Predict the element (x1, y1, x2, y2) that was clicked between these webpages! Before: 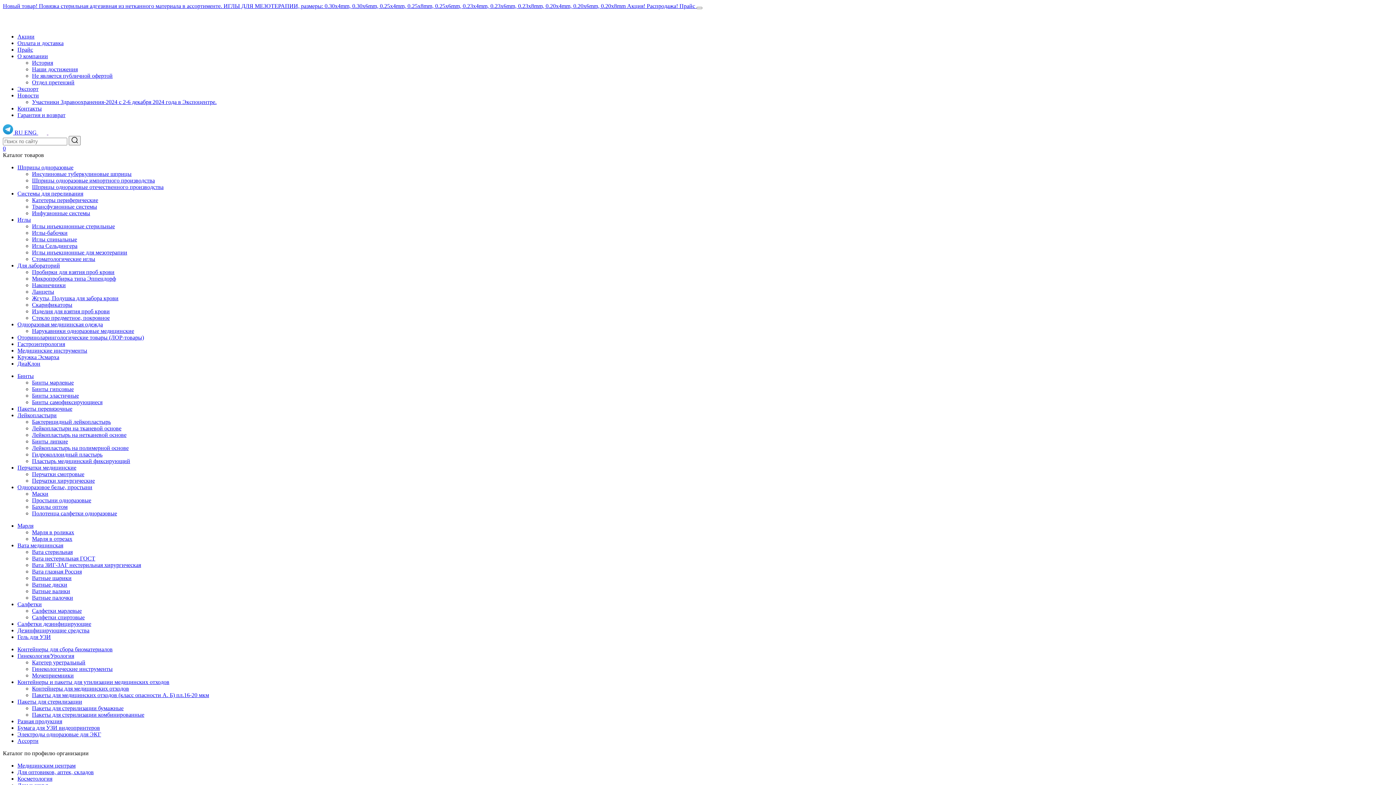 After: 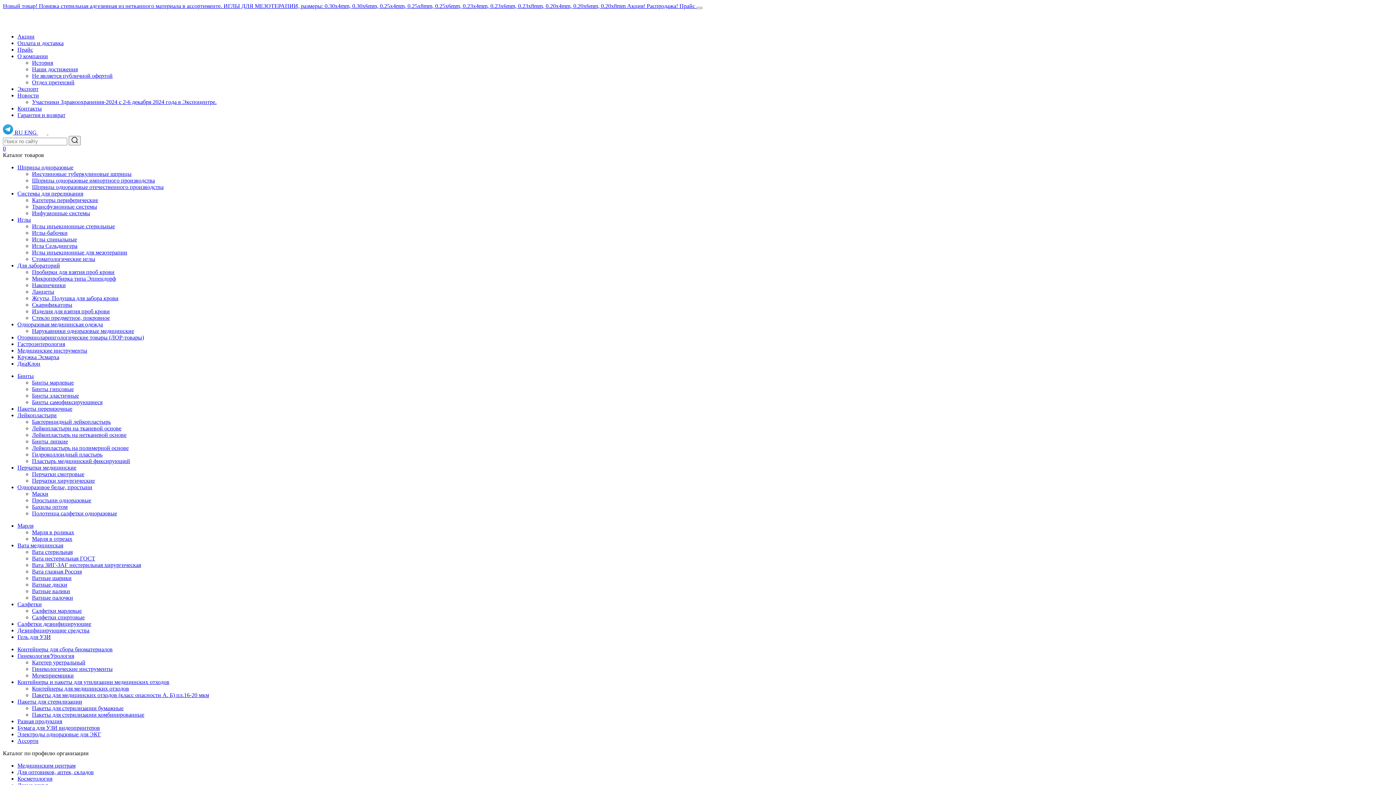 Action: bbox: (32, 608, 81, 614) label: Салфетки марлевые